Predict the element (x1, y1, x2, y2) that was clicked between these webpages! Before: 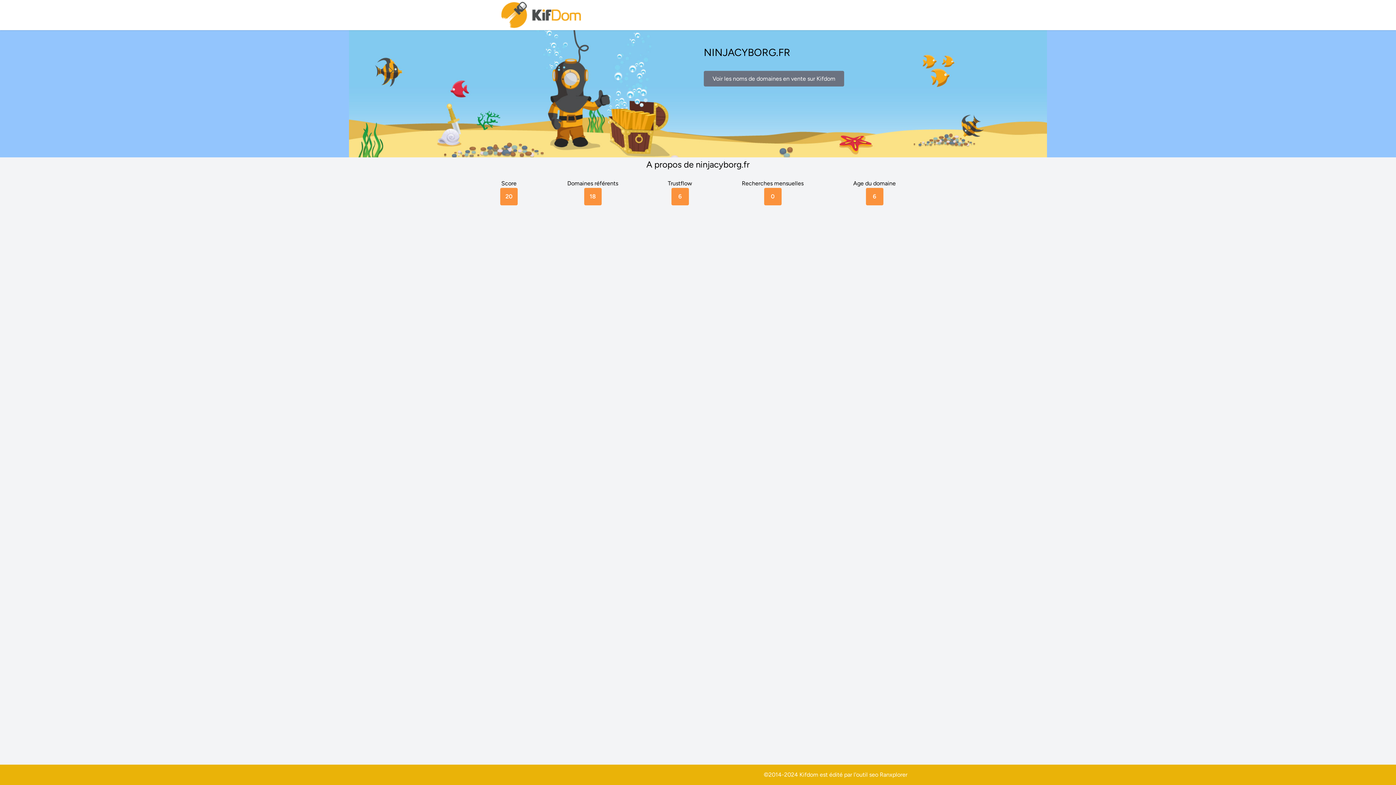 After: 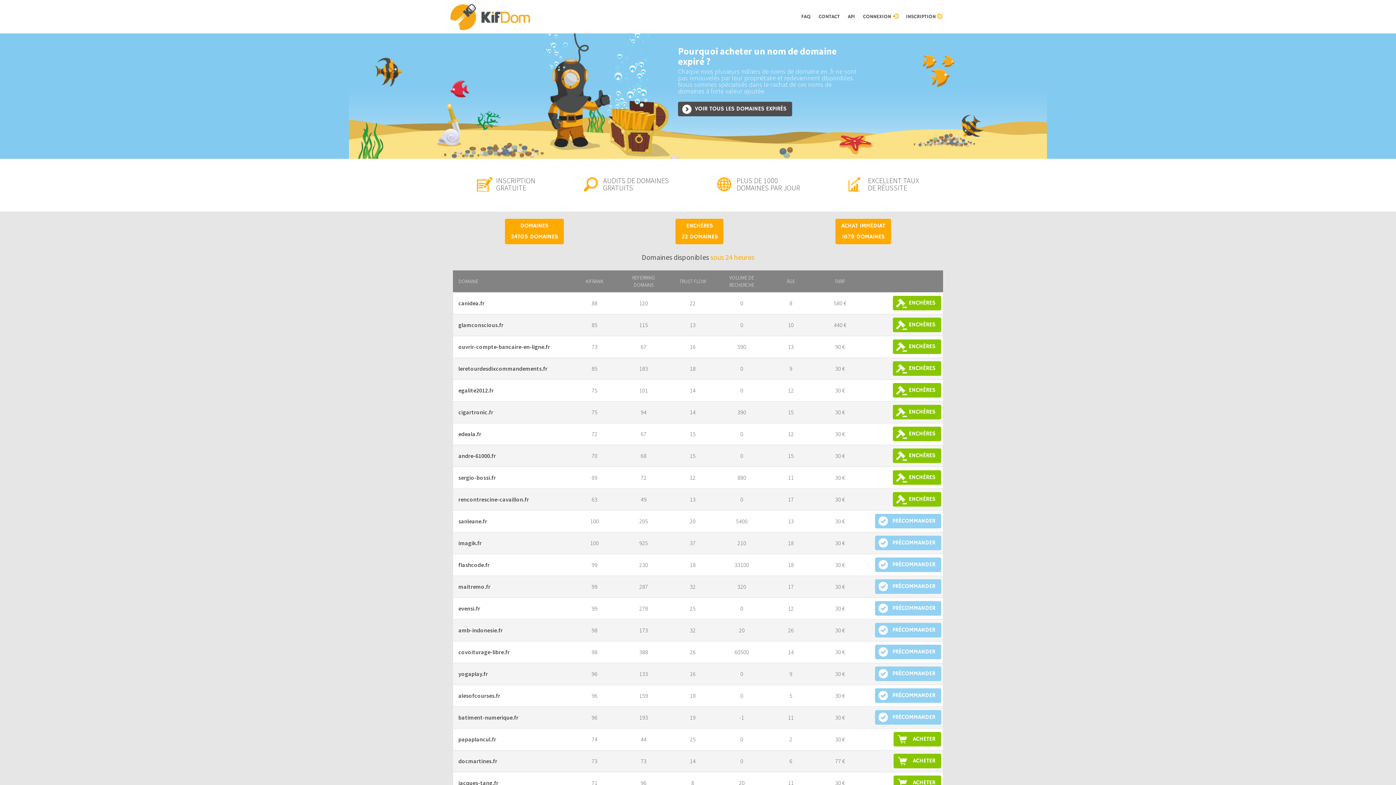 Action: bbox: (500, 0, 583, 30)